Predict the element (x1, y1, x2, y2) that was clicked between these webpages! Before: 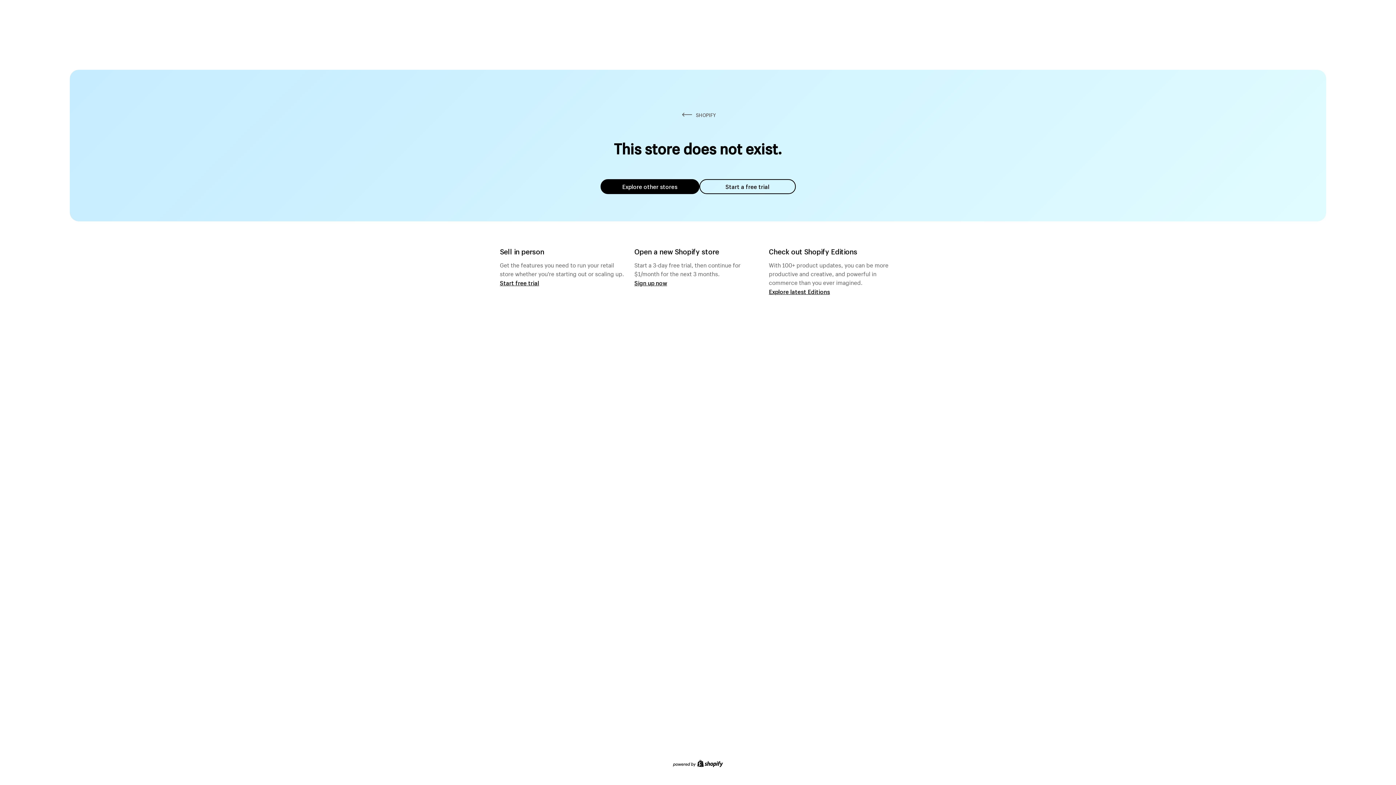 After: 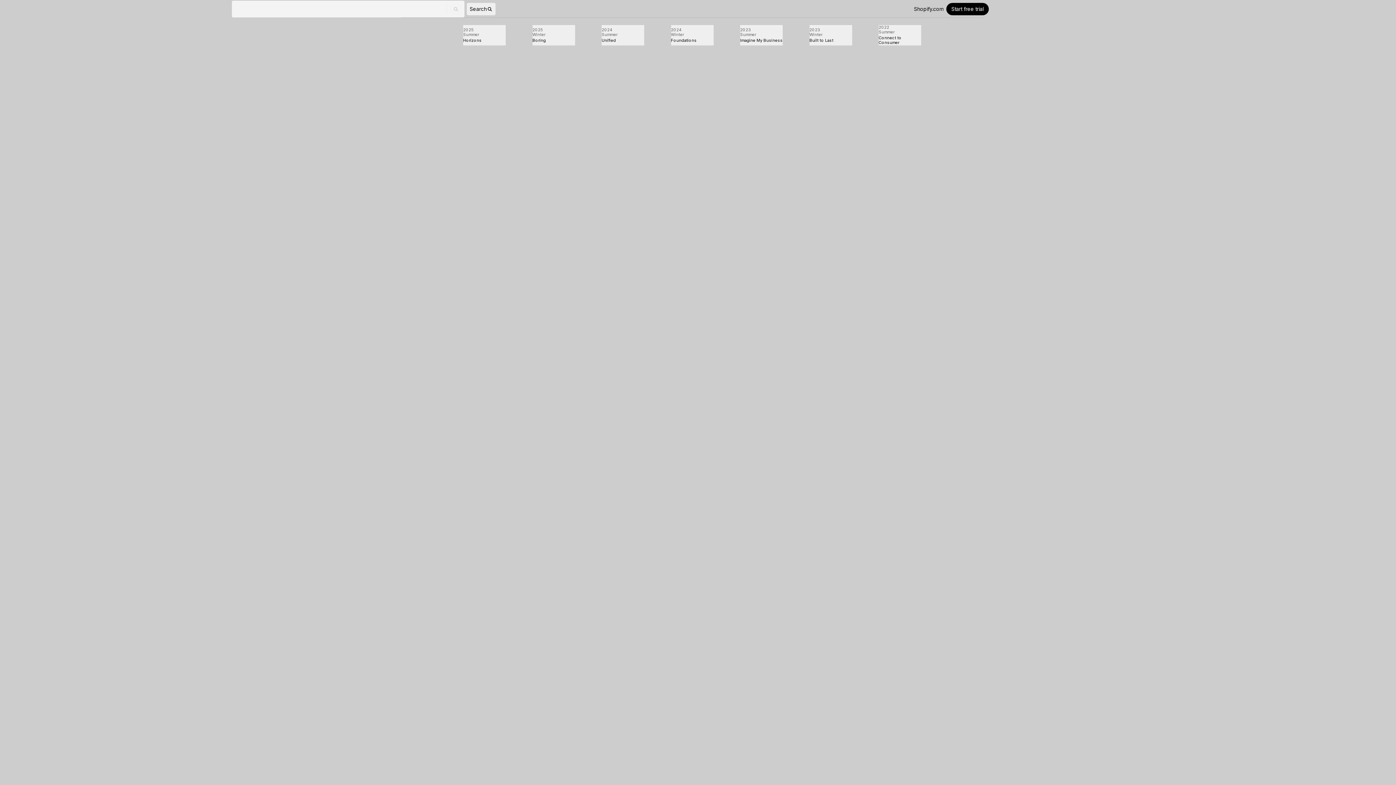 Action: bbox: (769, 287, 830, 295) label: Explore latest Editions